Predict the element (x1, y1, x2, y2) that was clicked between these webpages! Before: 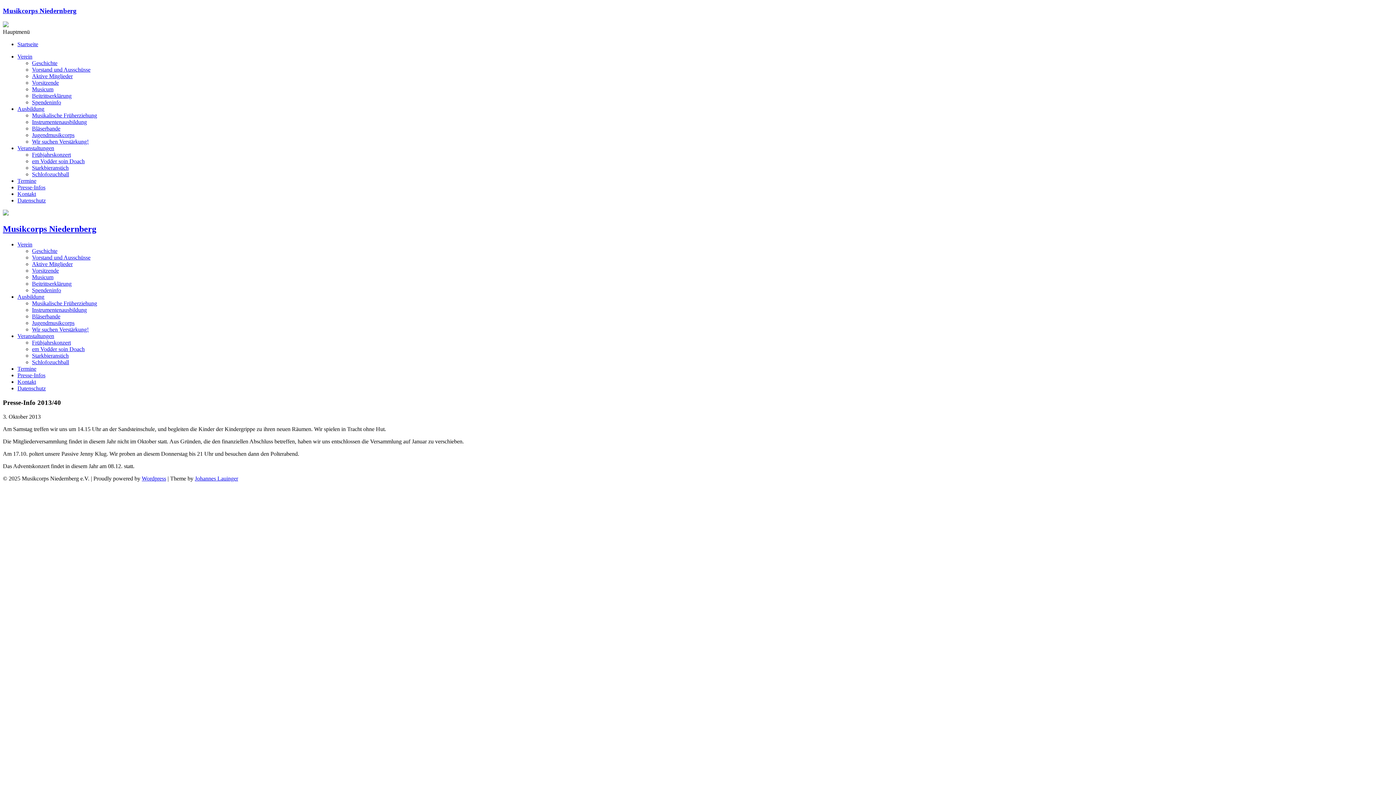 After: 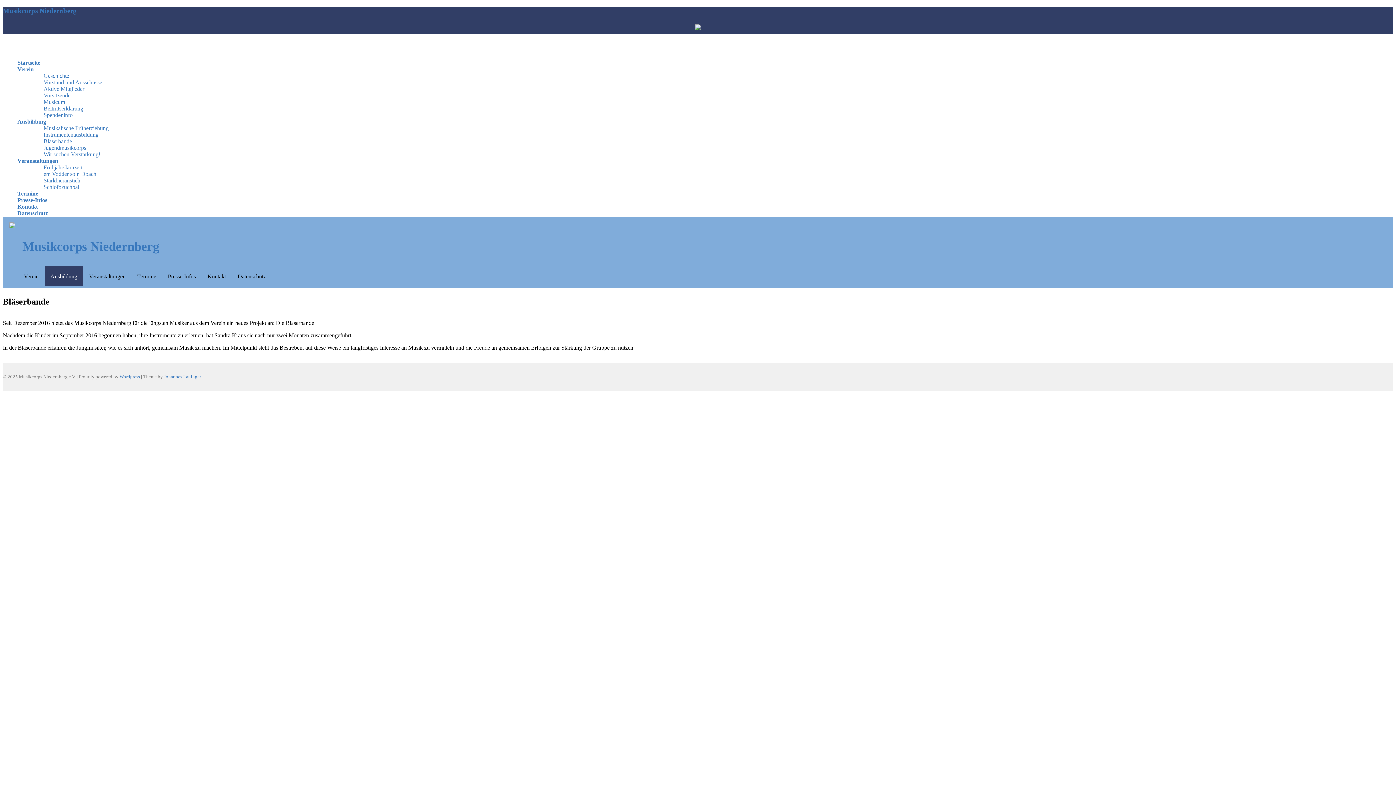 Action: bbox: (32, 313, 60, 319) label: Bläserbande